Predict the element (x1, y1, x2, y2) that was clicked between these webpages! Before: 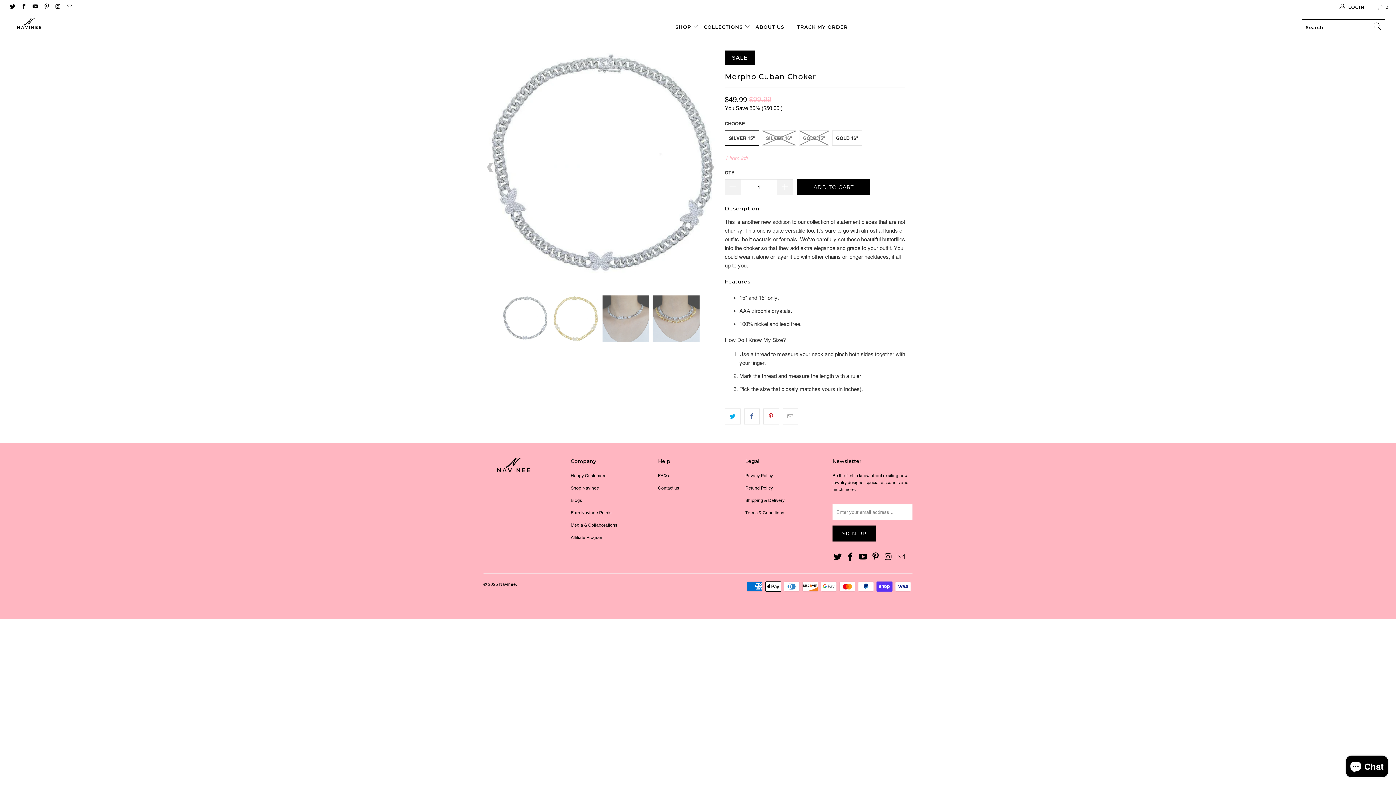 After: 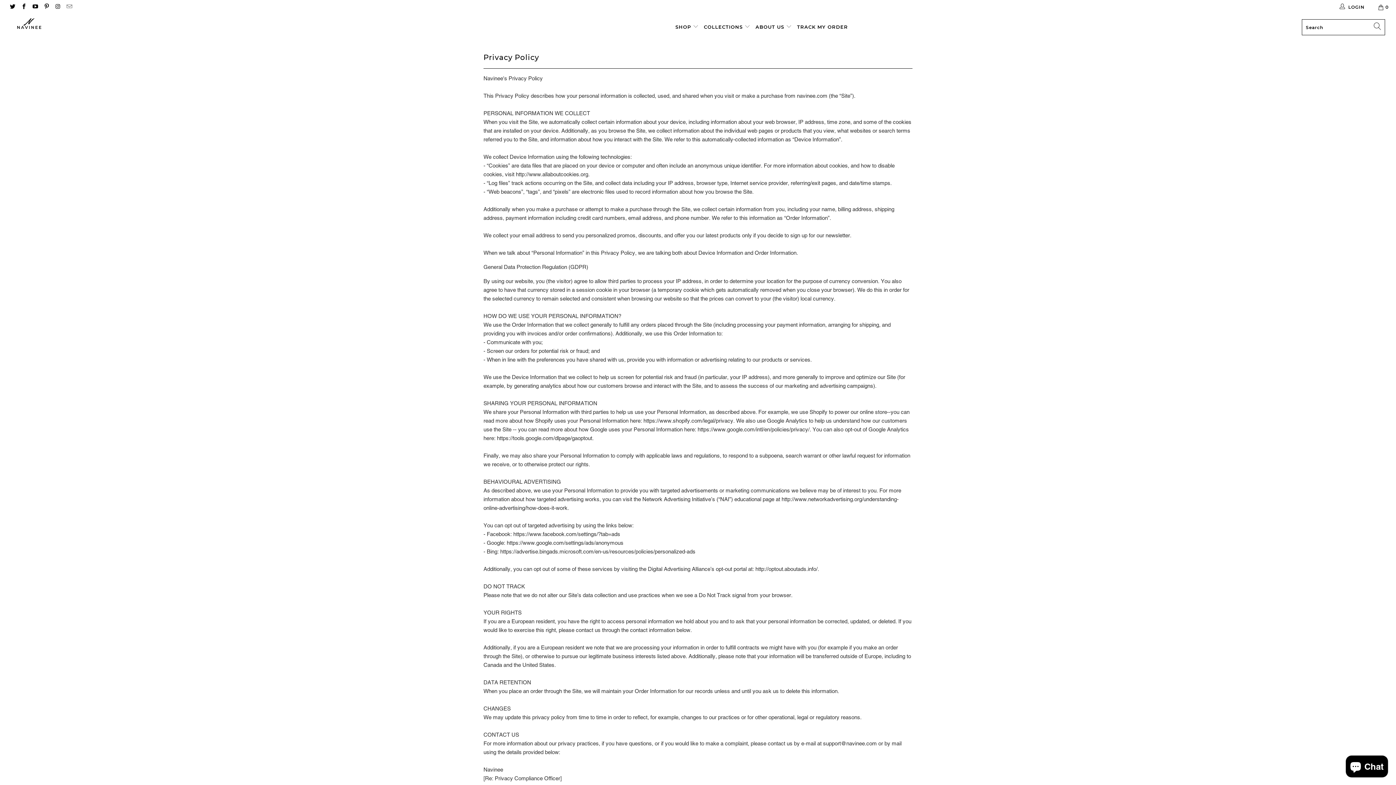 Action: label: Privacy Policy bbox: (745, 473, 773, 478)